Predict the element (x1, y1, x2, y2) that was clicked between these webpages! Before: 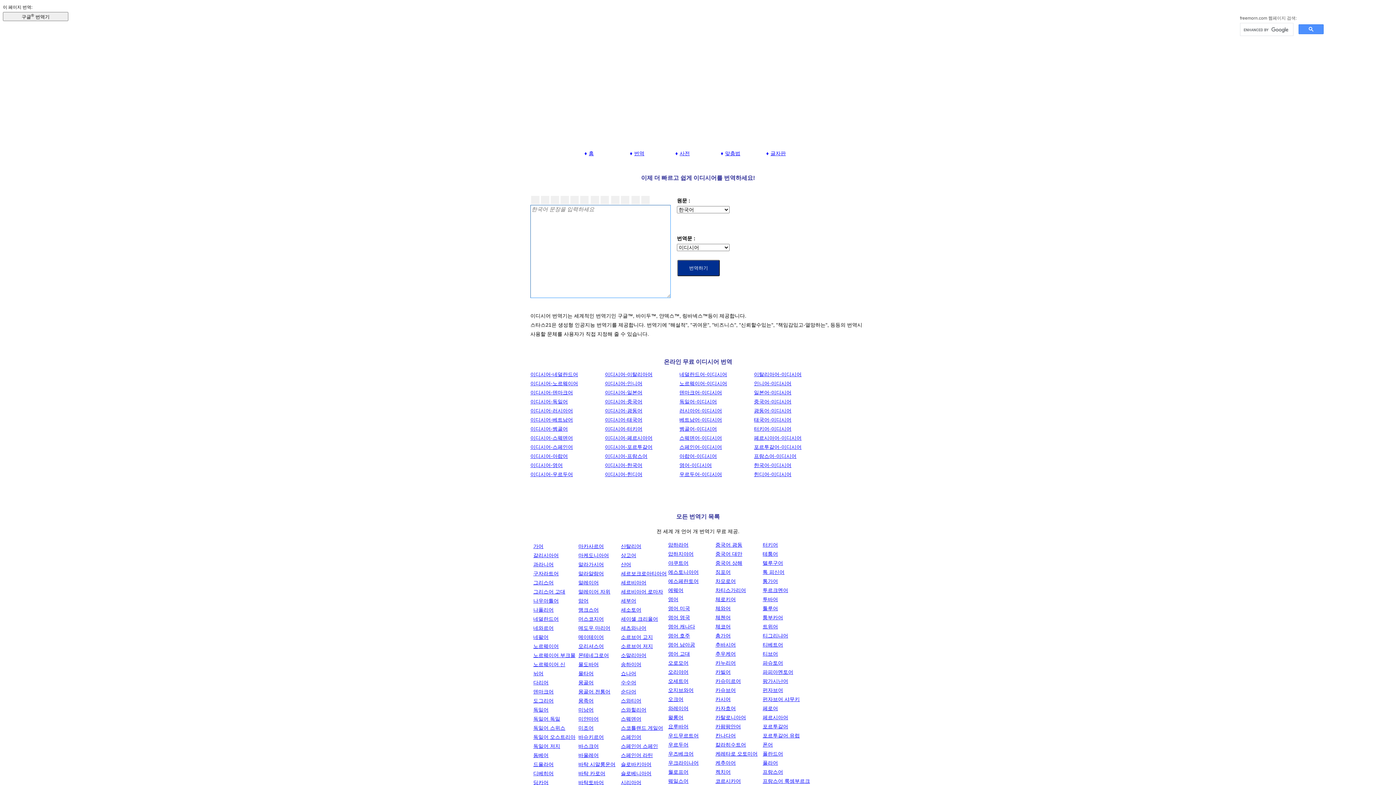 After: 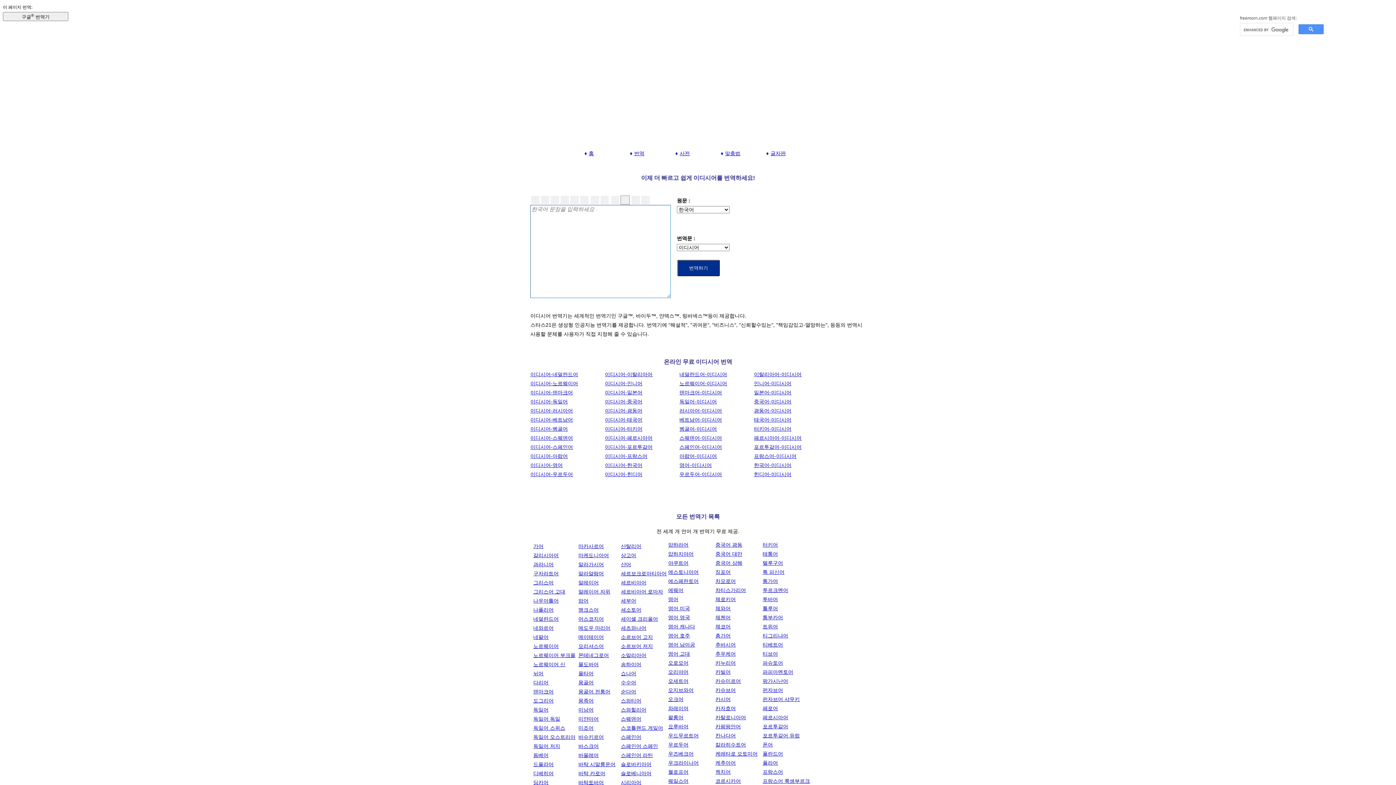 Action: bbox: (621, 199, 629, 205)